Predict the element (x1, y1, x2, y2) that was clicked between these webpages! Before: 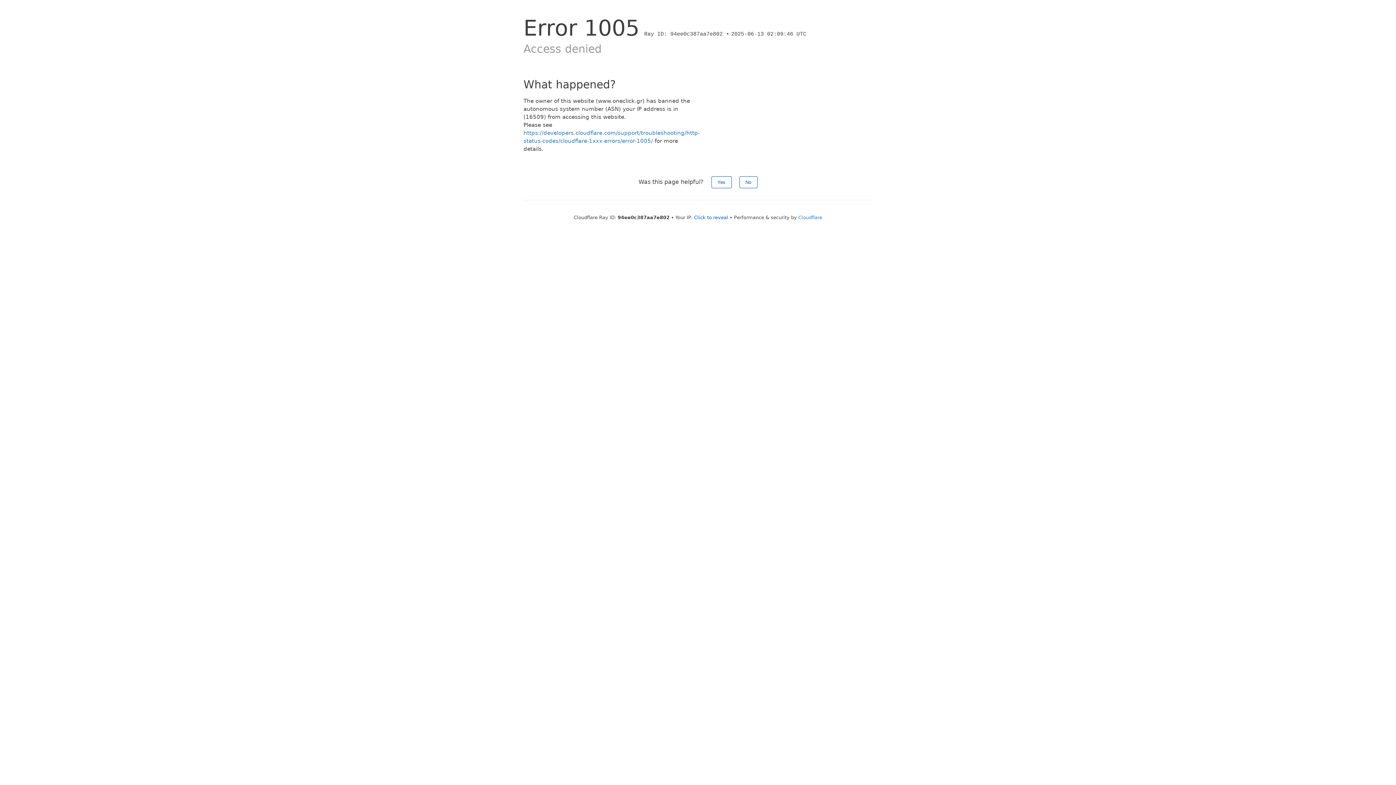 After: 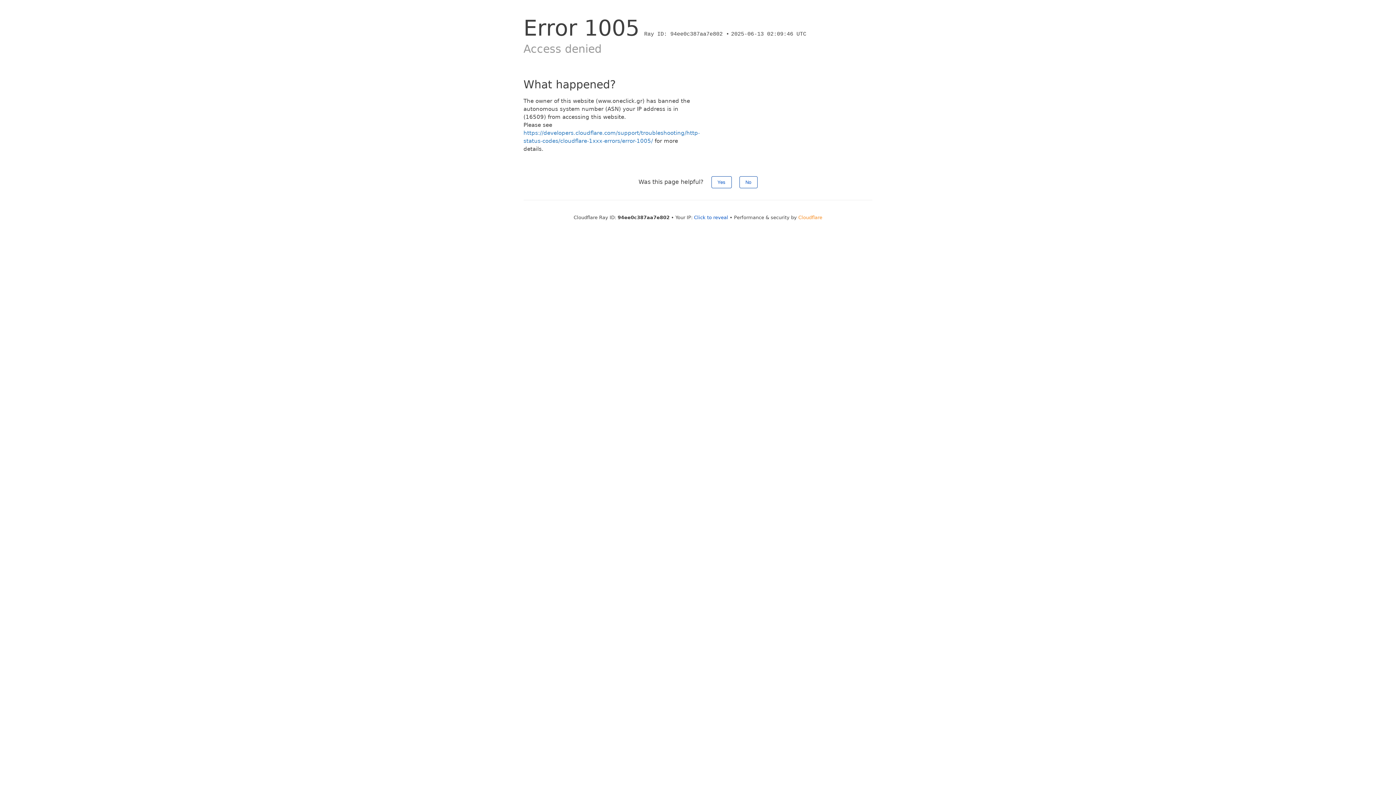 Action: label: Cloudflare bbox: (798, 214, 822, 220)